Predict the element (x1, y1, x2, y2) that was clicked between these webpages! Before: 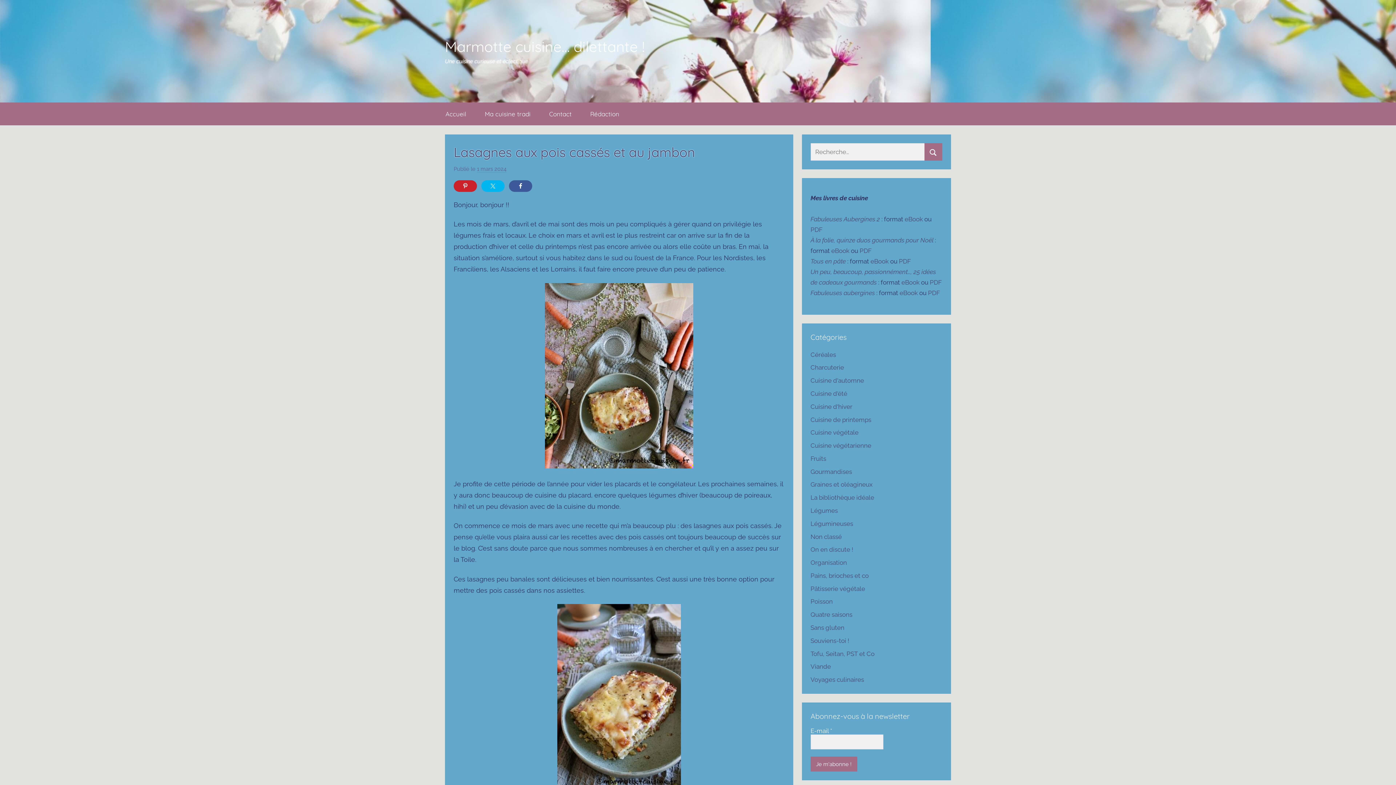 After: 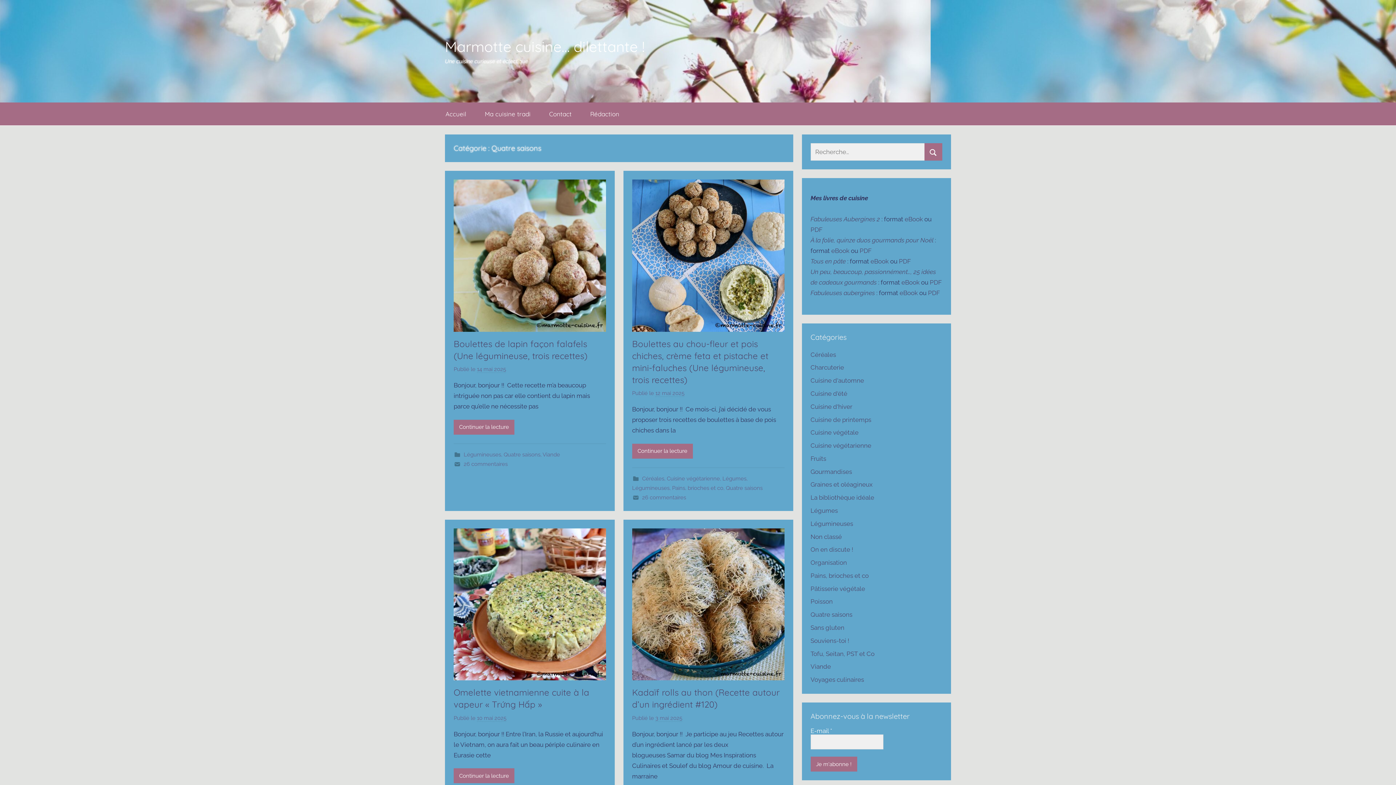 Action: label: Quatre saisons bbox: (810, 611, 852, 618)